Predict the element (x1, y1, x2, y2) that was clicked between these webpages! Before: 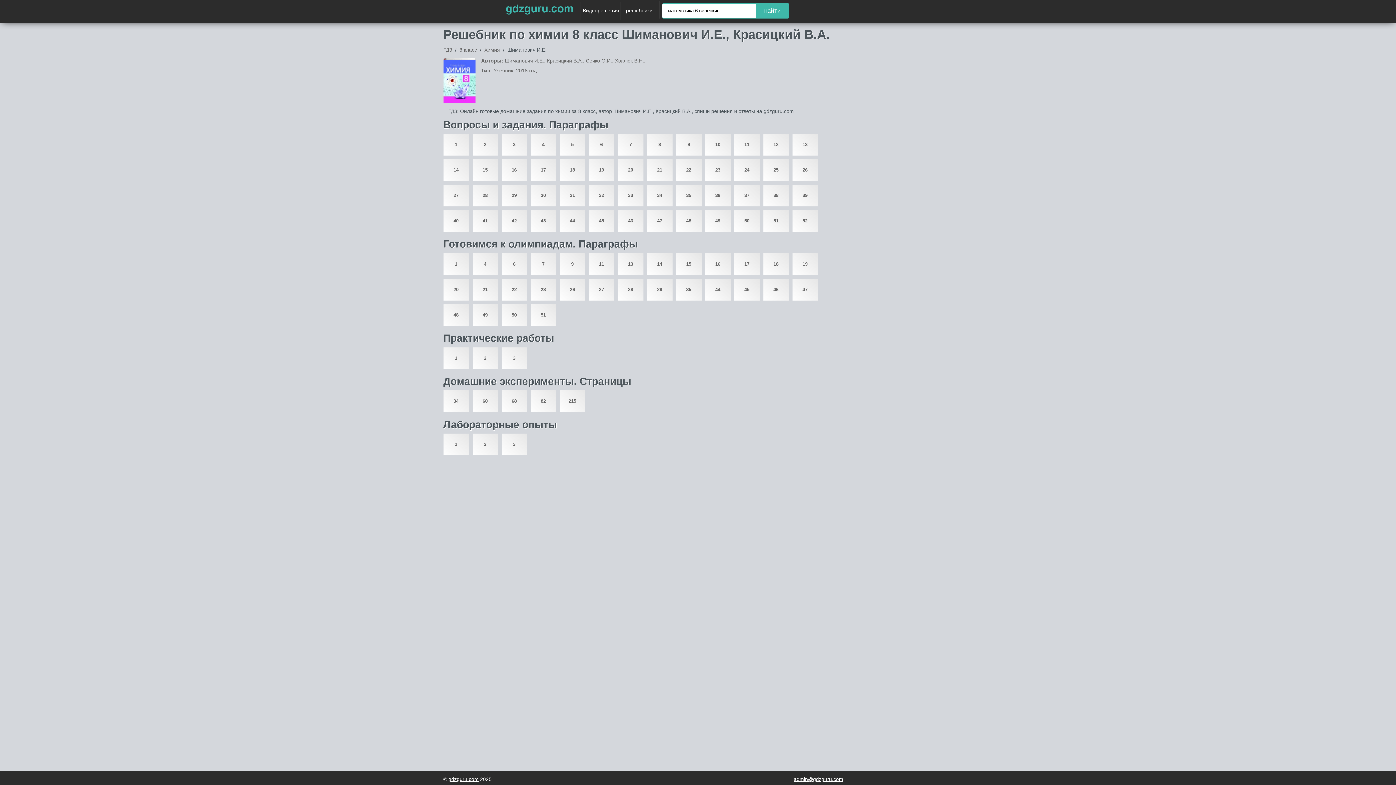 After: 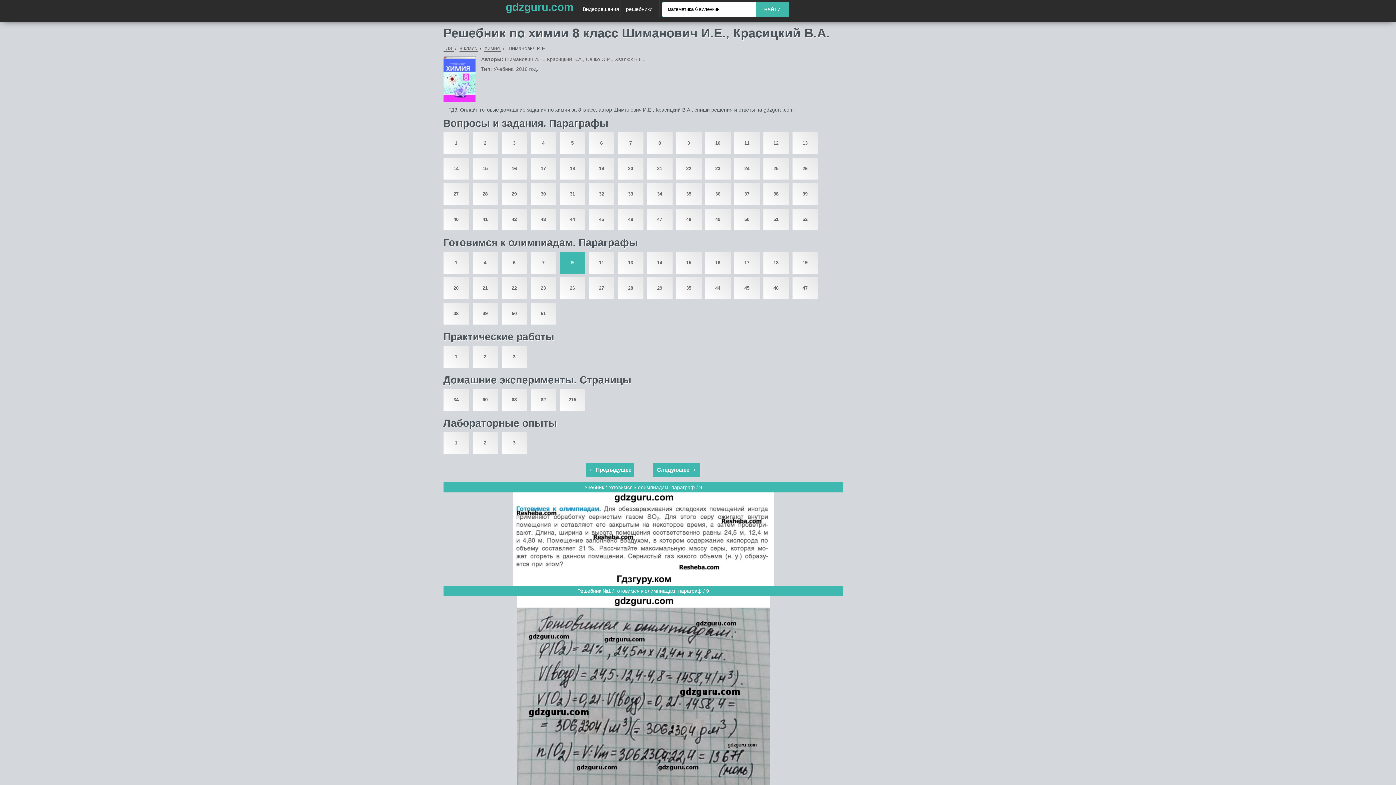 Action: bbox: (561, 255, 583, 273) label: 9